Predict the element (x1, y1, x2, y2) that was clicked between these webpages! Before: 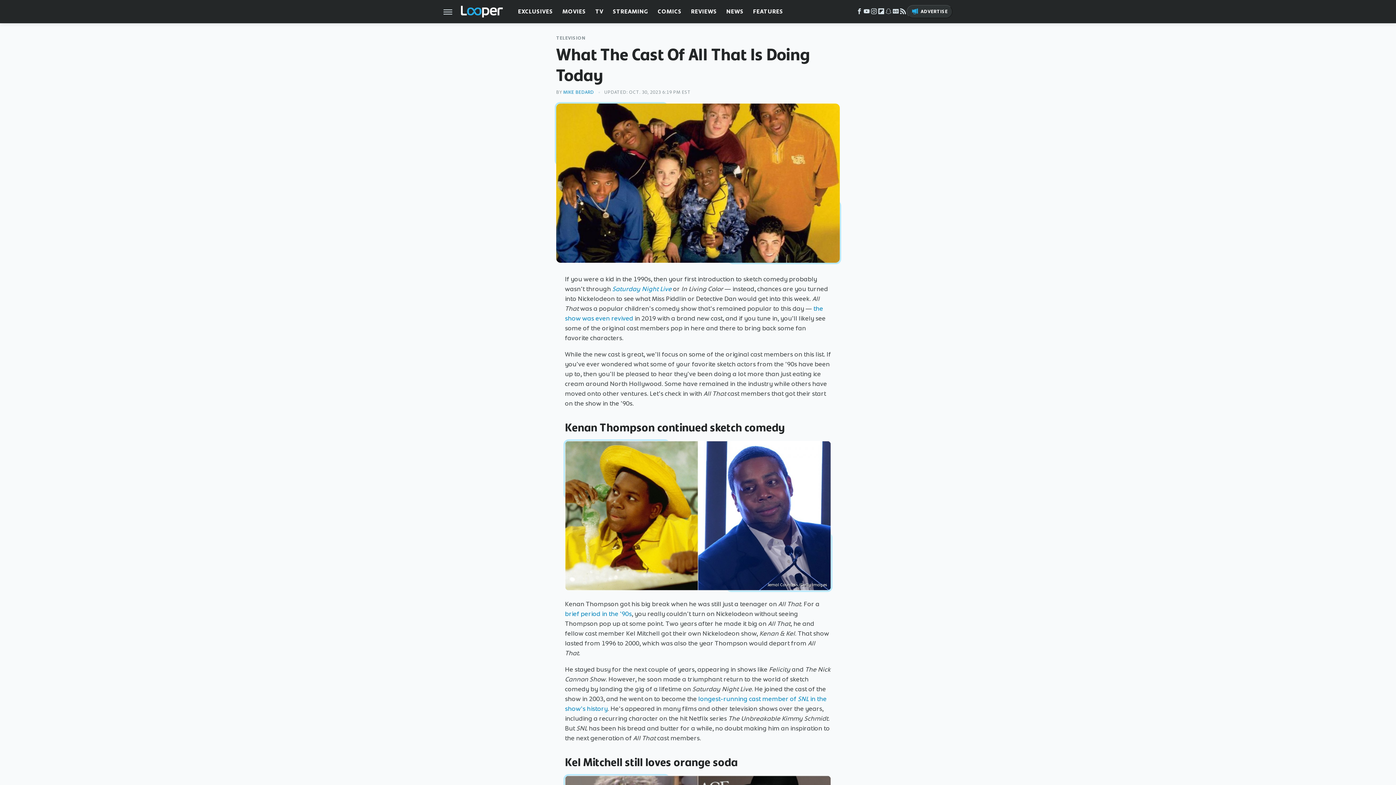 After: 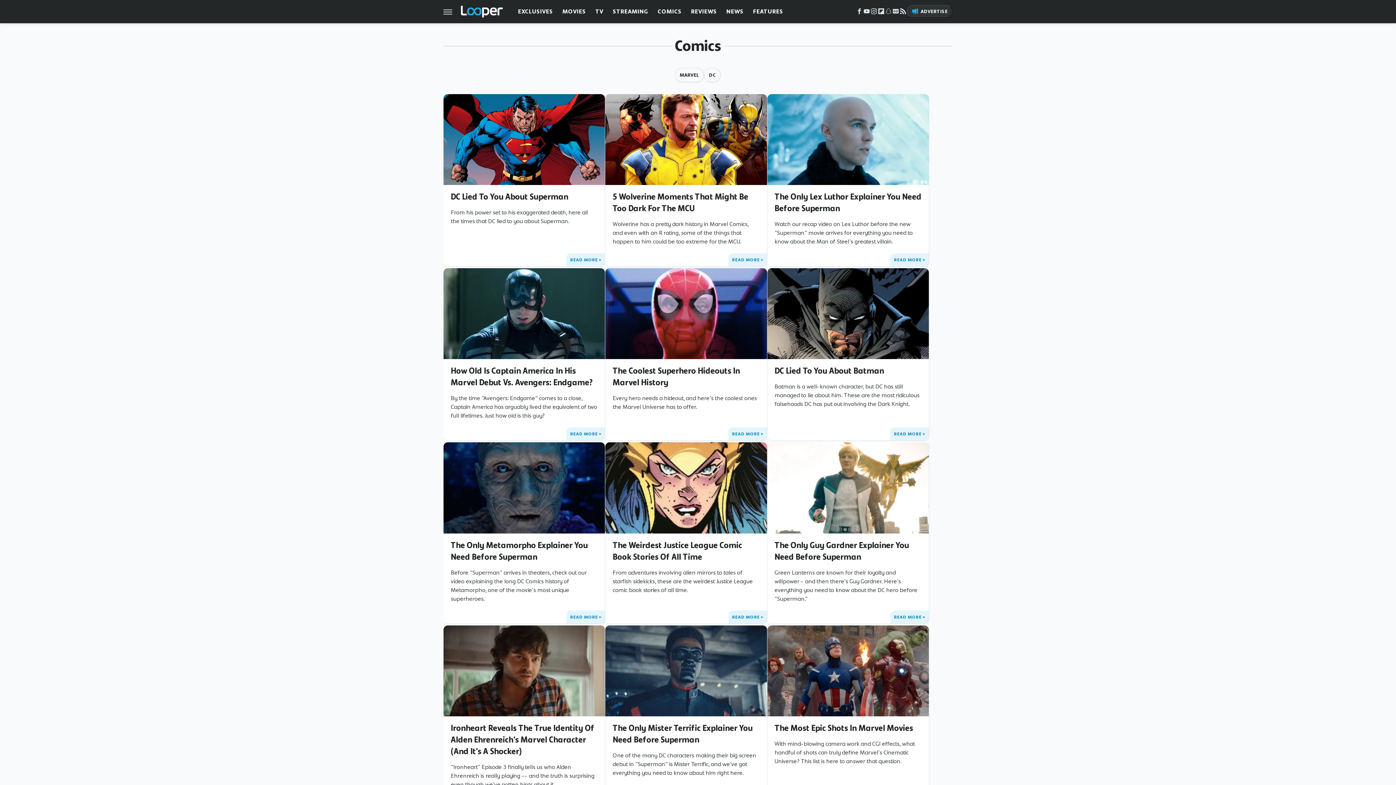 Action: bbox: (657, 0, 681, 23) label: COMICS